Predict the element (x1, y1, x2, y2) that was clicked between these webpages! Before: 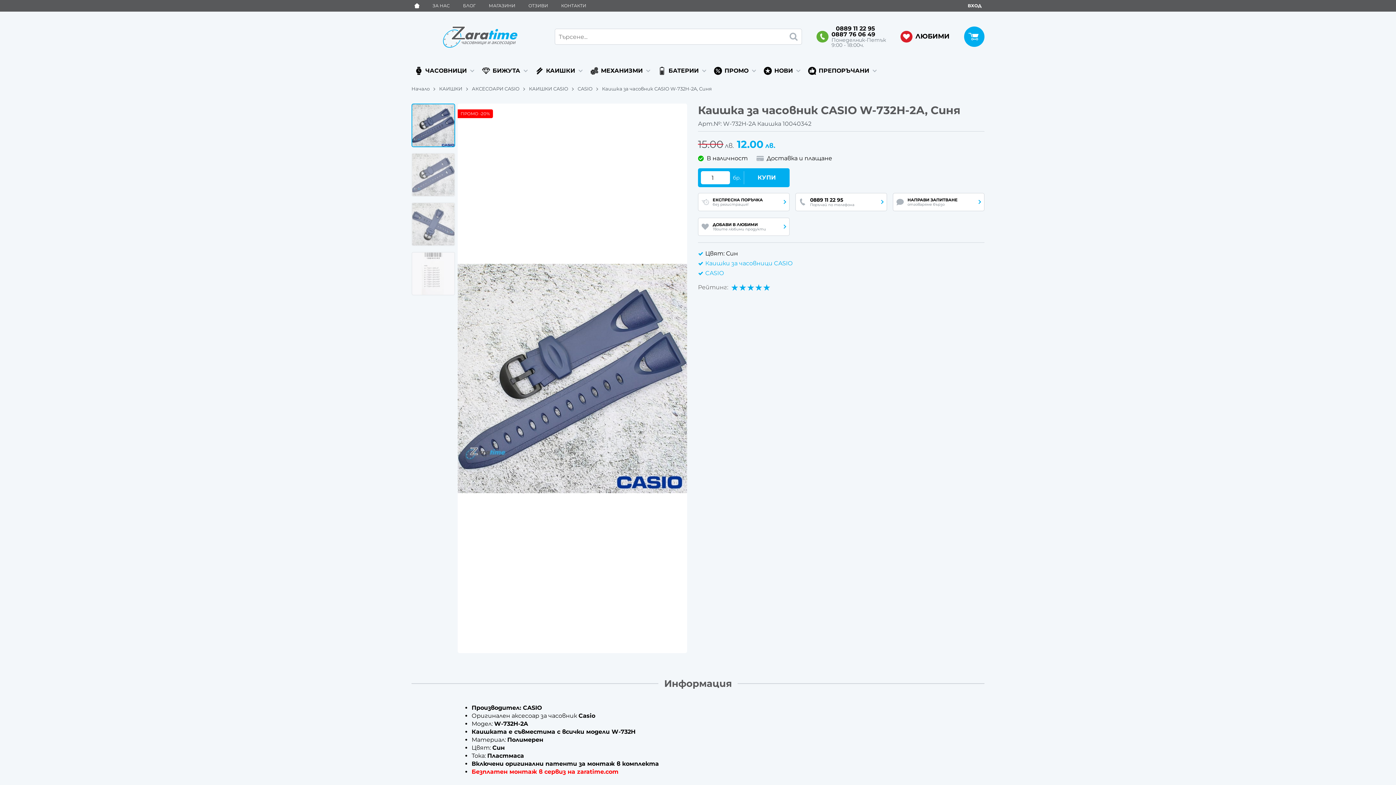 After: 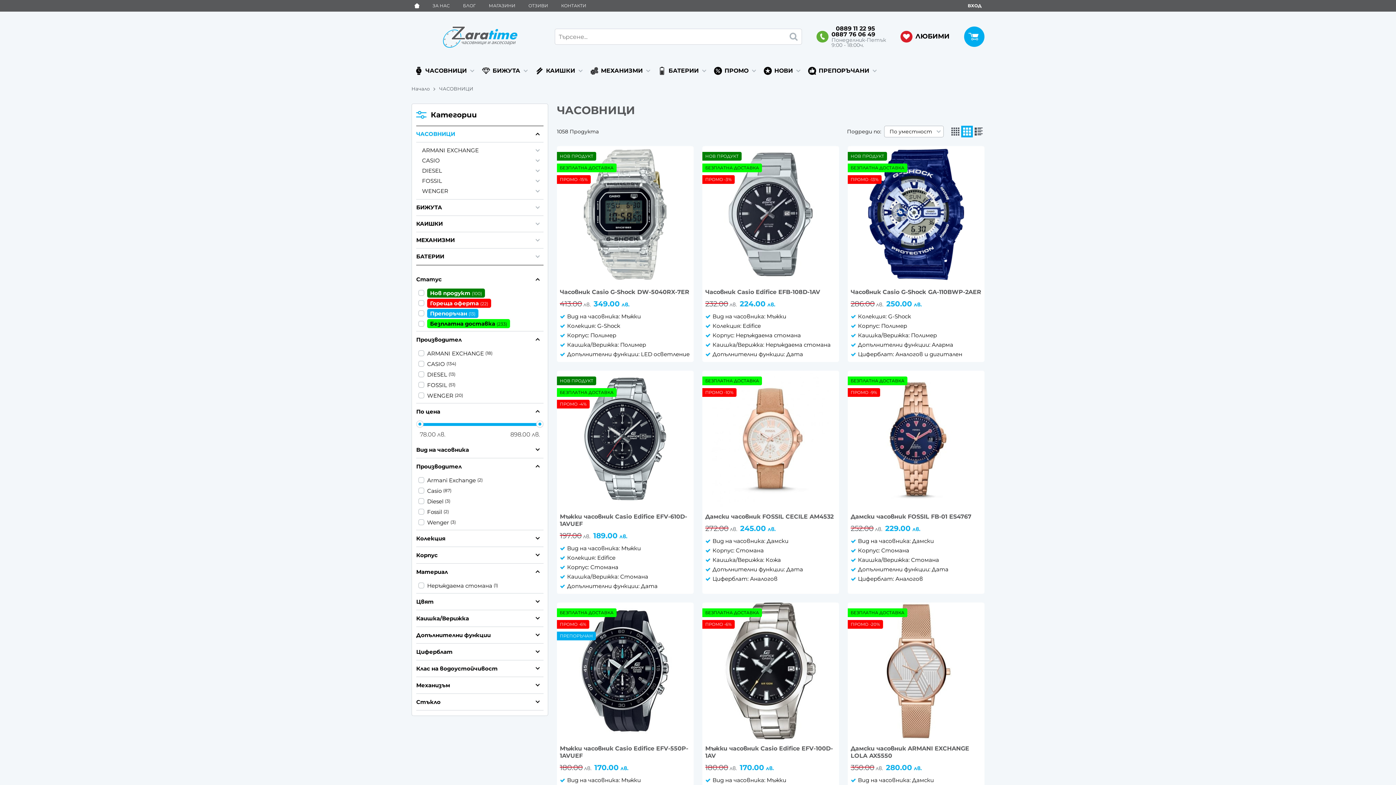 Action: bbox: (412, 62, 478, 78) label: ЧАСОВНИЦИ